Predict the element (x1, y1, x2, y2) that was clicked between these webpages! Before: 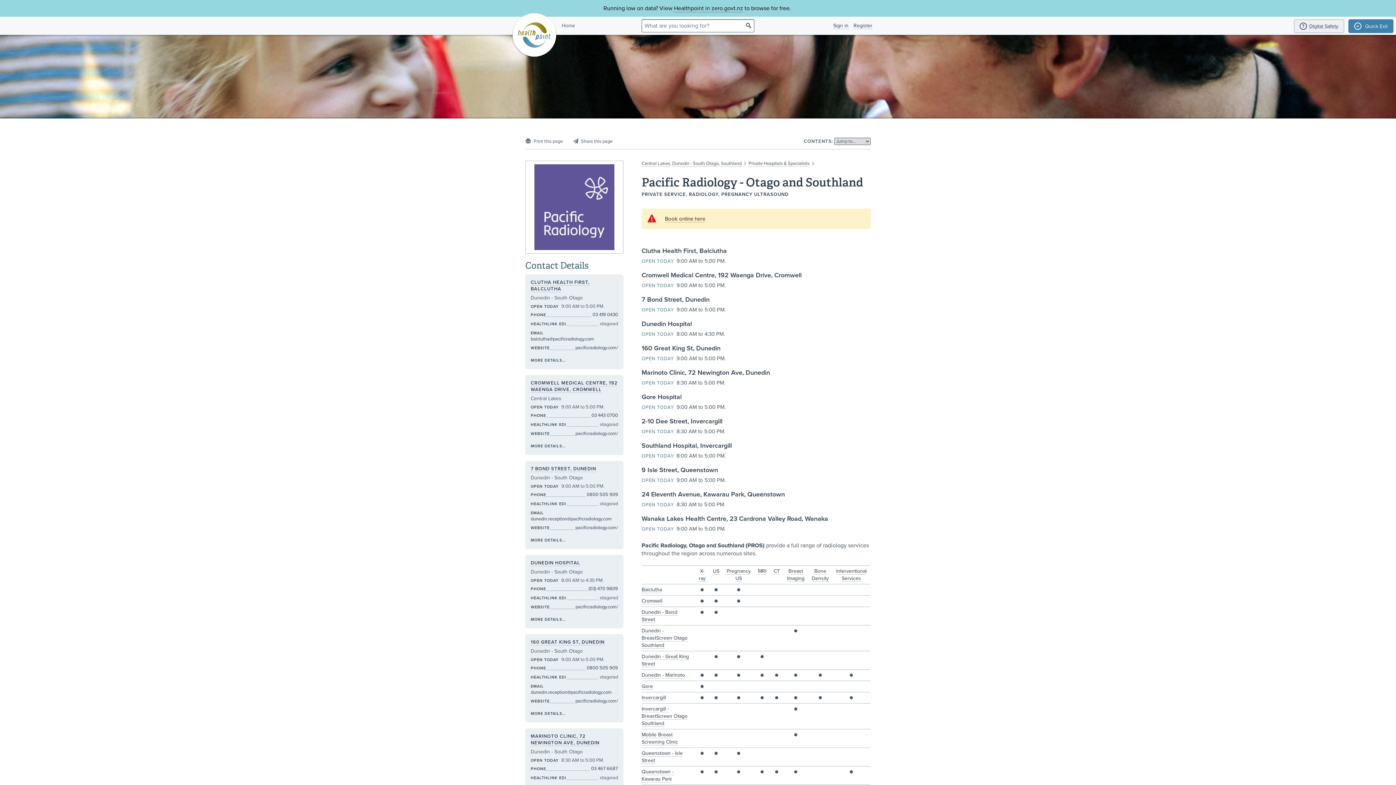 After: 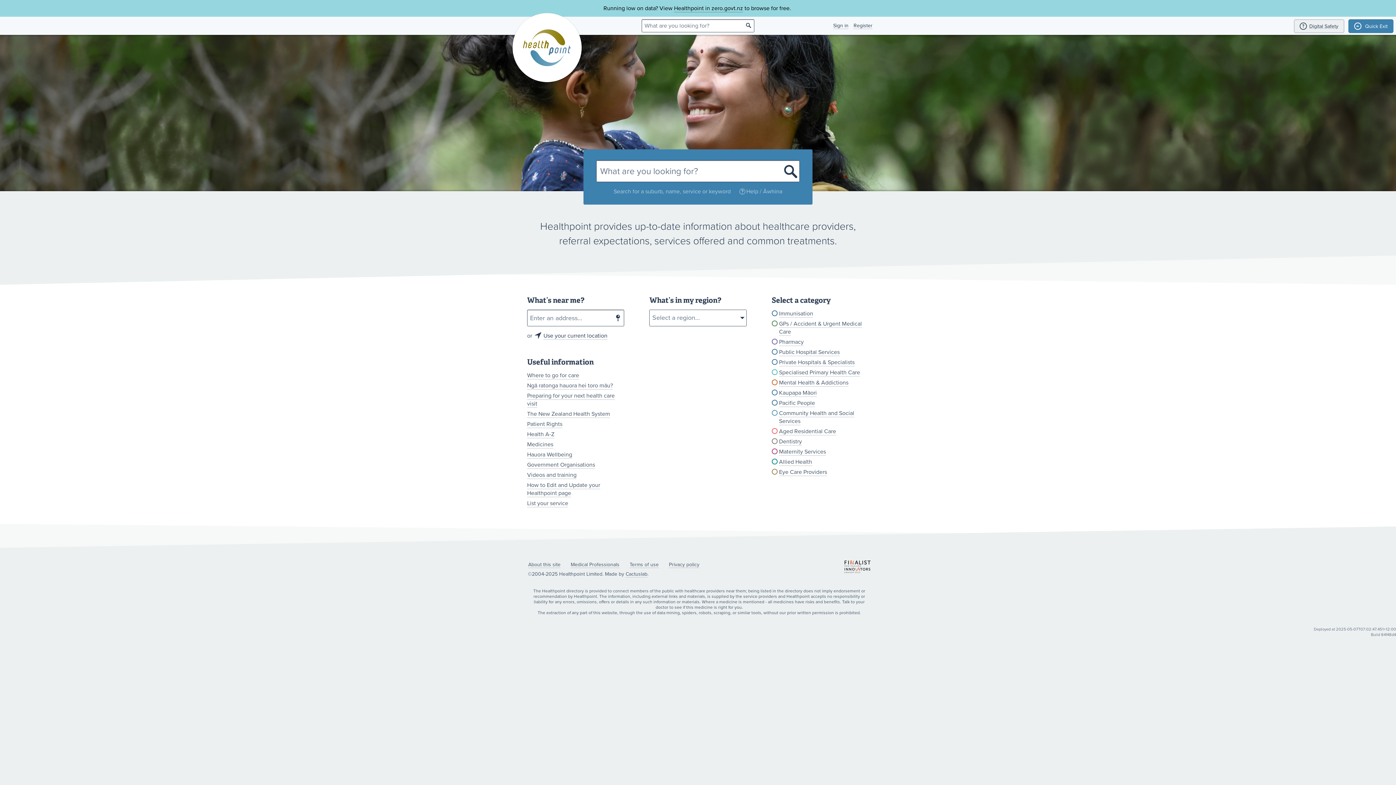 Action: bbox: (512, 13, 556, 56)